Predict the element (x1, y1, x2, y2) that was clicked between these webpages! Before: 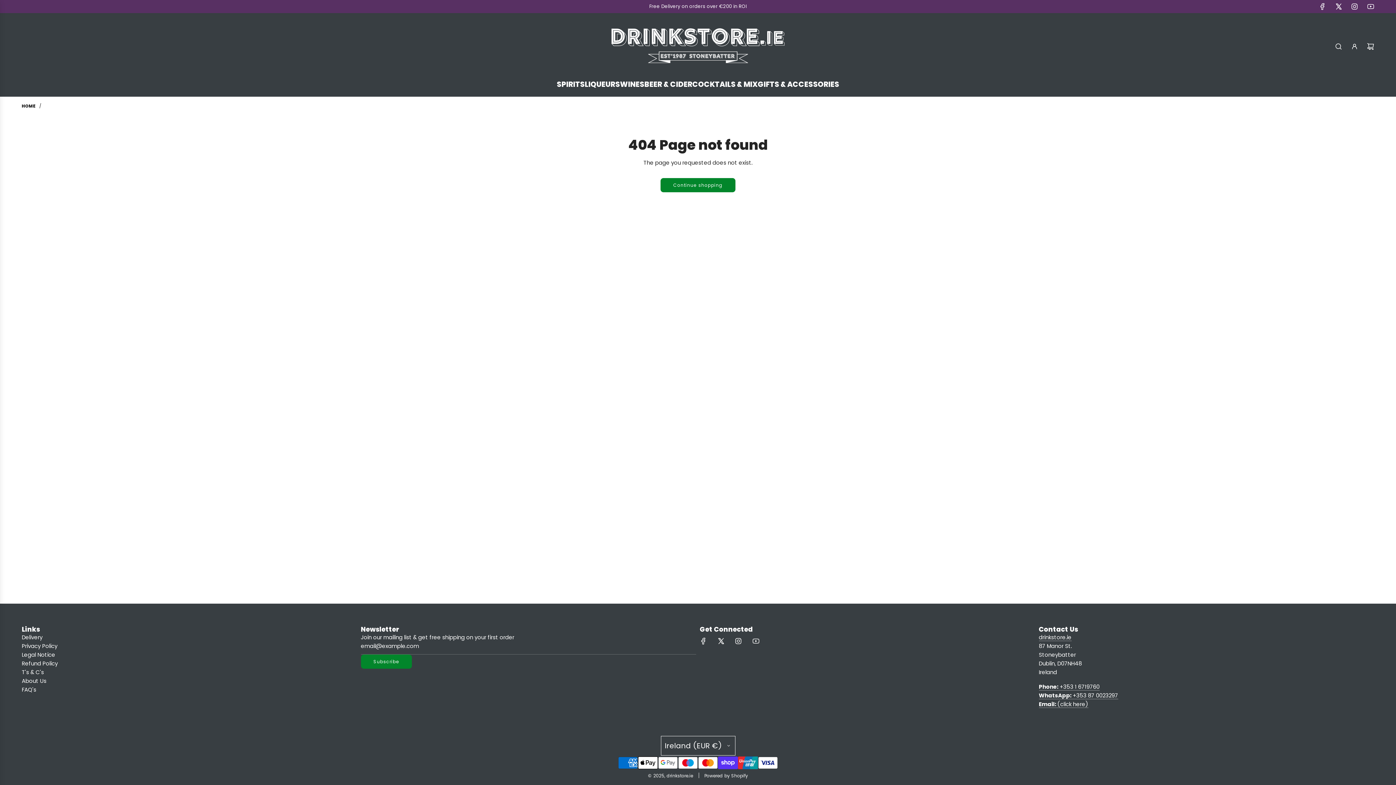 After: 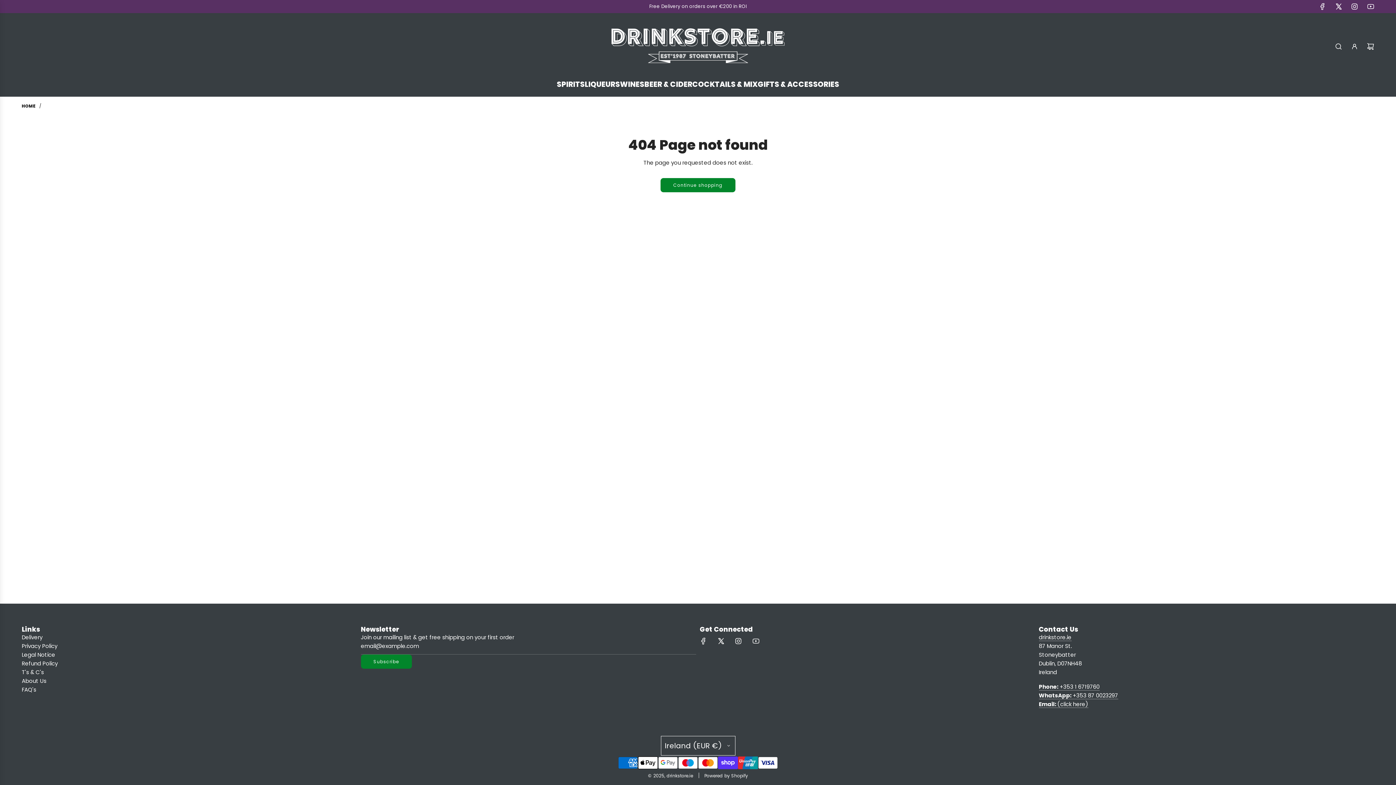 Action: bbox: (1330, 2, 1346, 10) label: X